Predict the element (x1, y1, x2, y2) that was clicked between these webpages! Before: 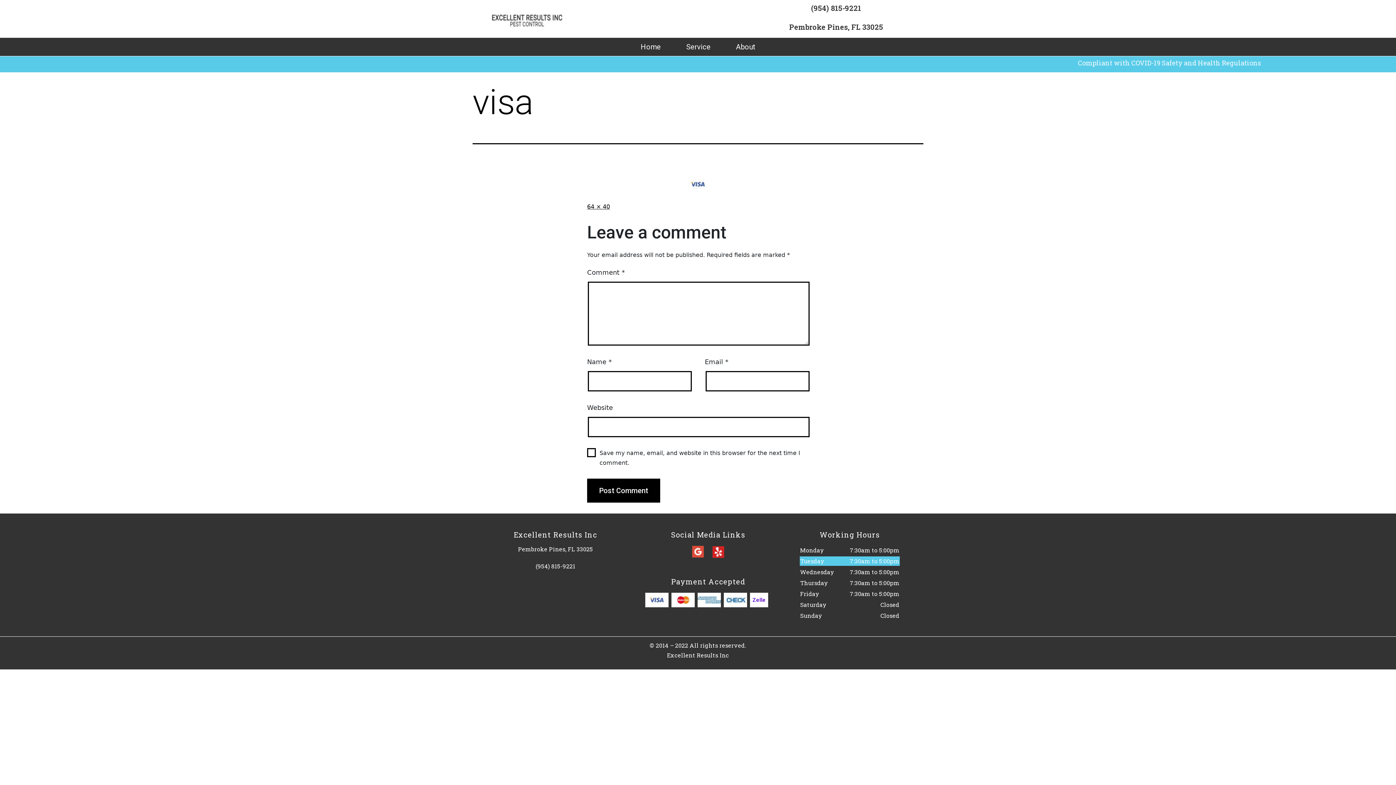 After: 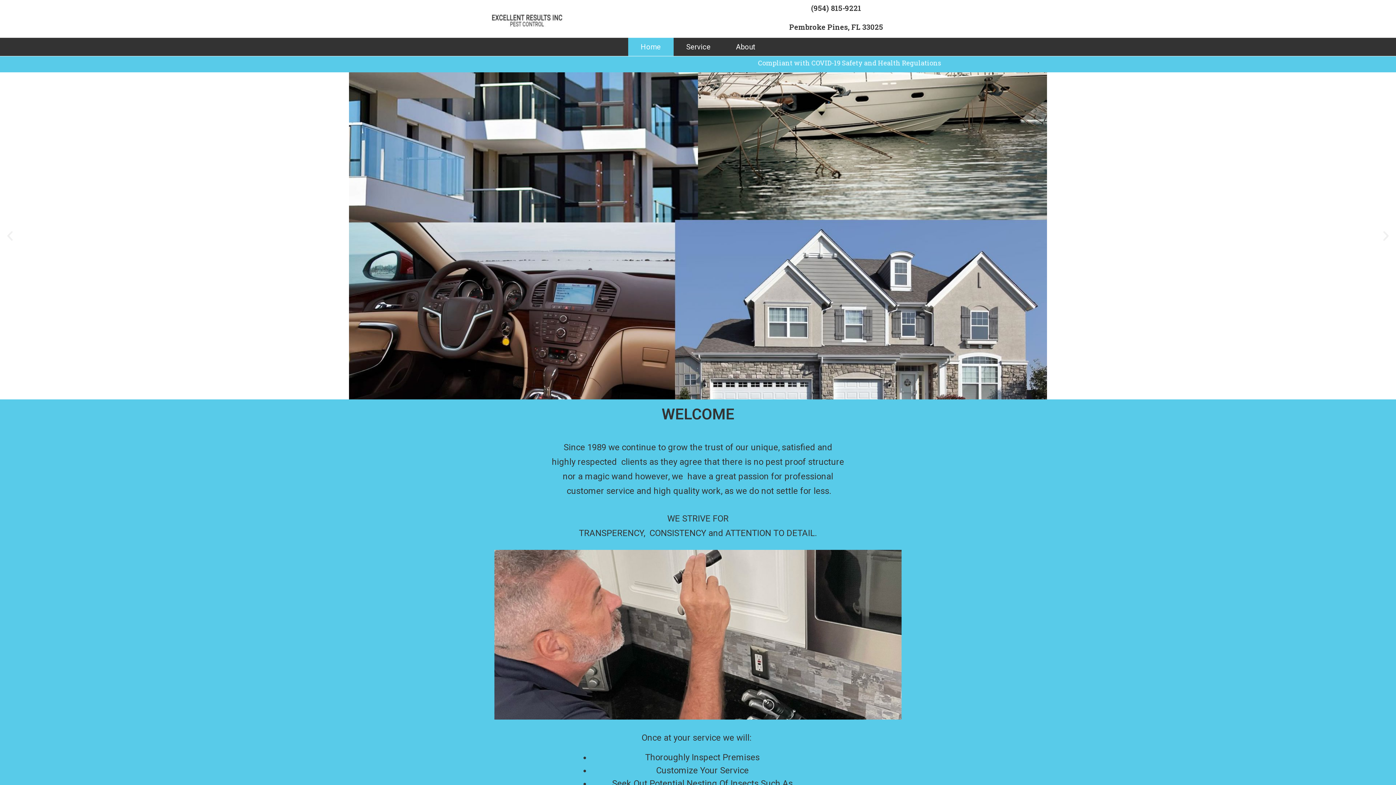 Action: bbox: (490, 10, 563, 27)